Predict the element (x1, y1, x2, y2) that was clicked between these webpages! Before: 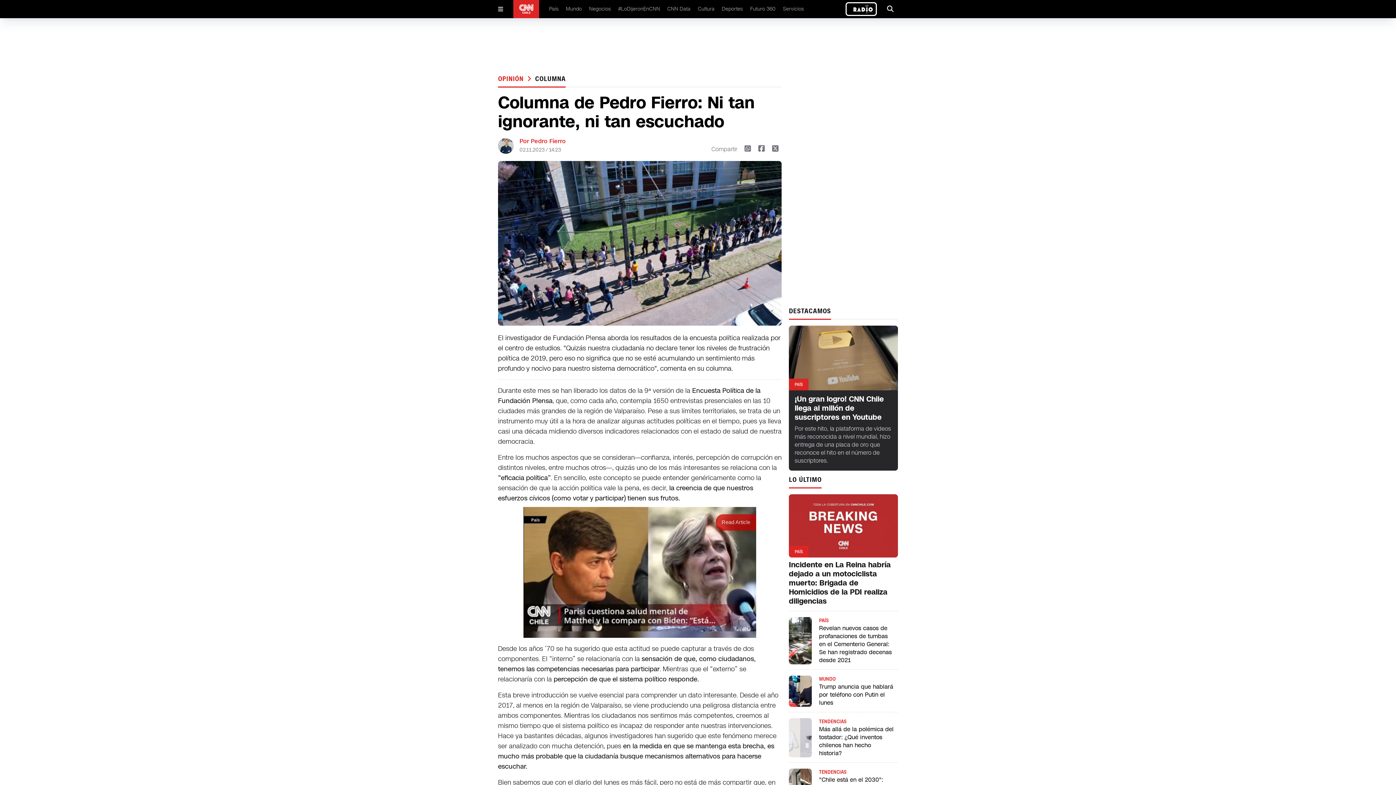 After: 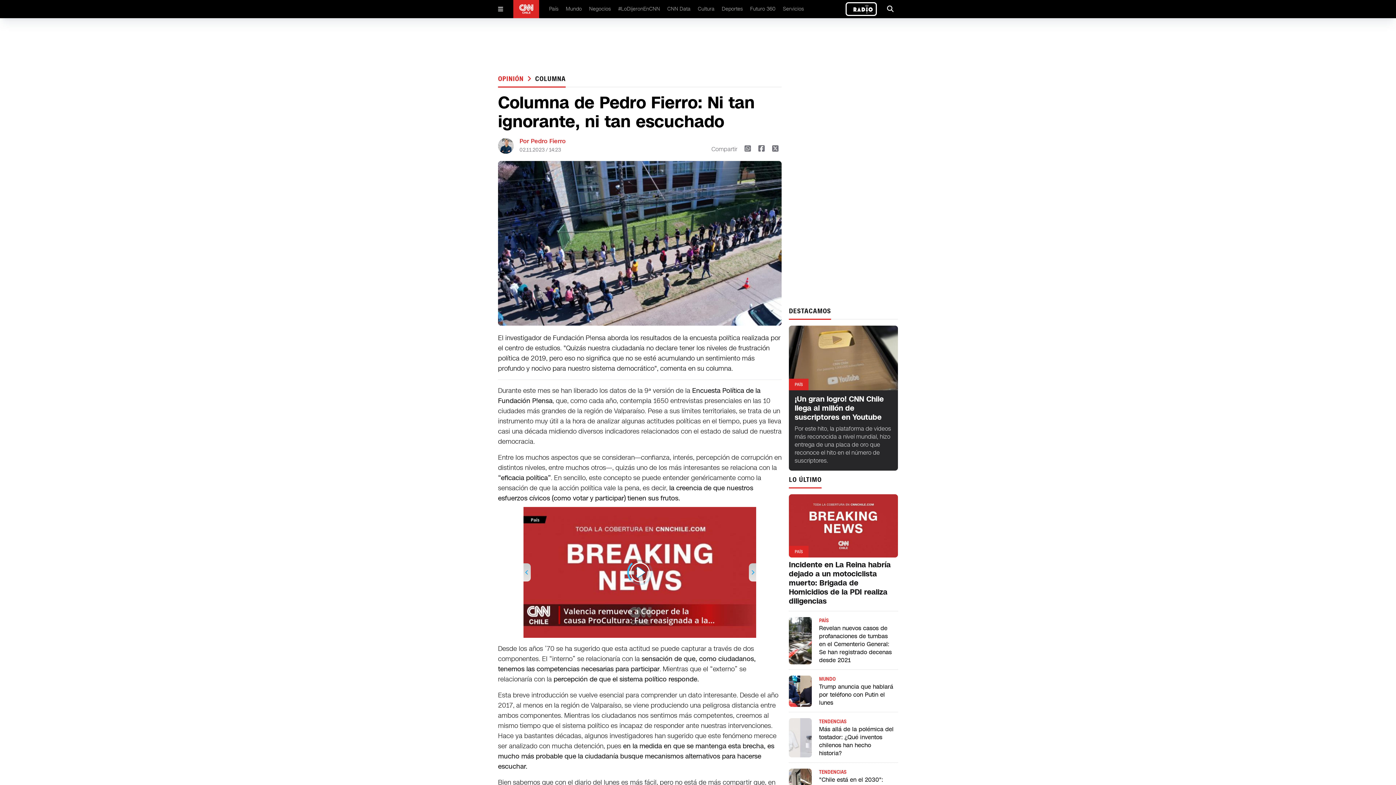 Action: bbox: (845, 2, 877, 16)